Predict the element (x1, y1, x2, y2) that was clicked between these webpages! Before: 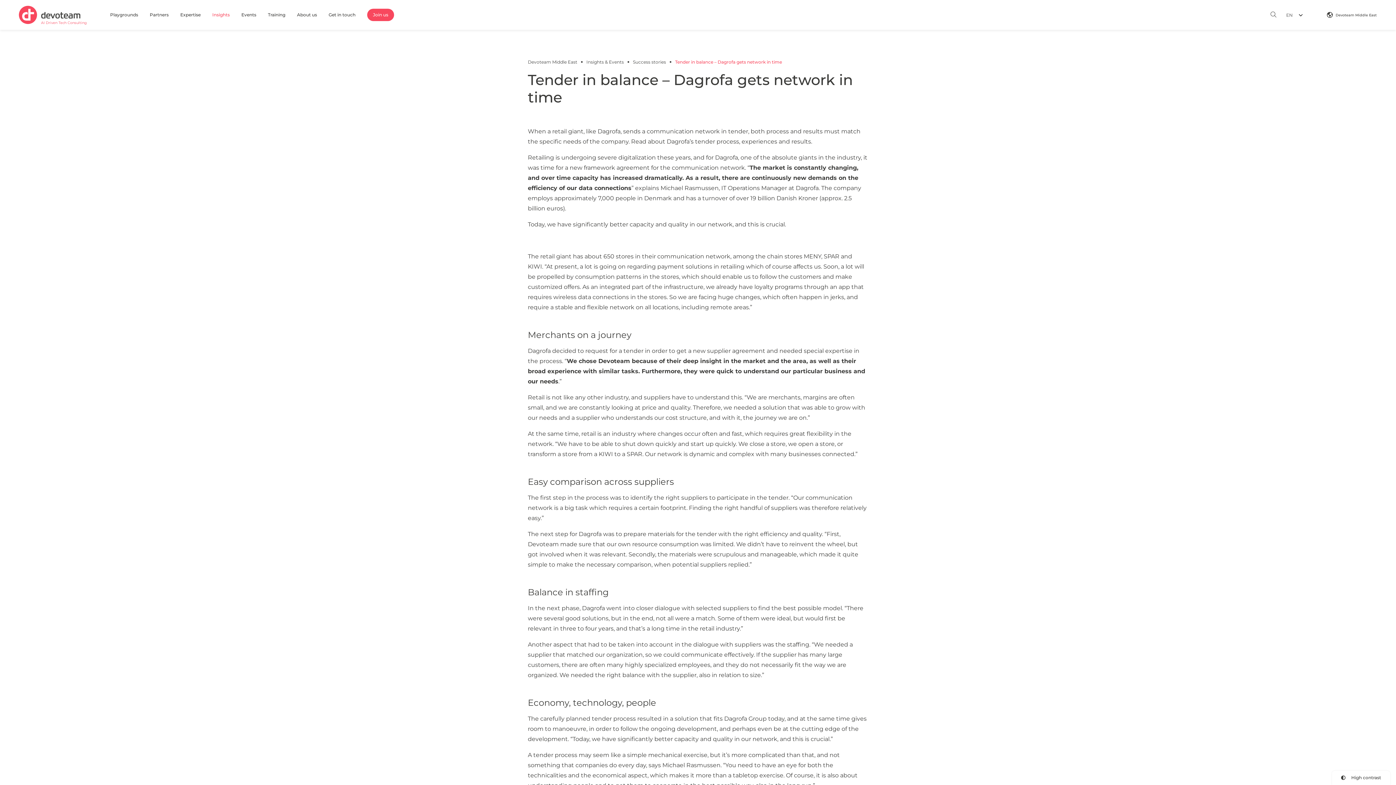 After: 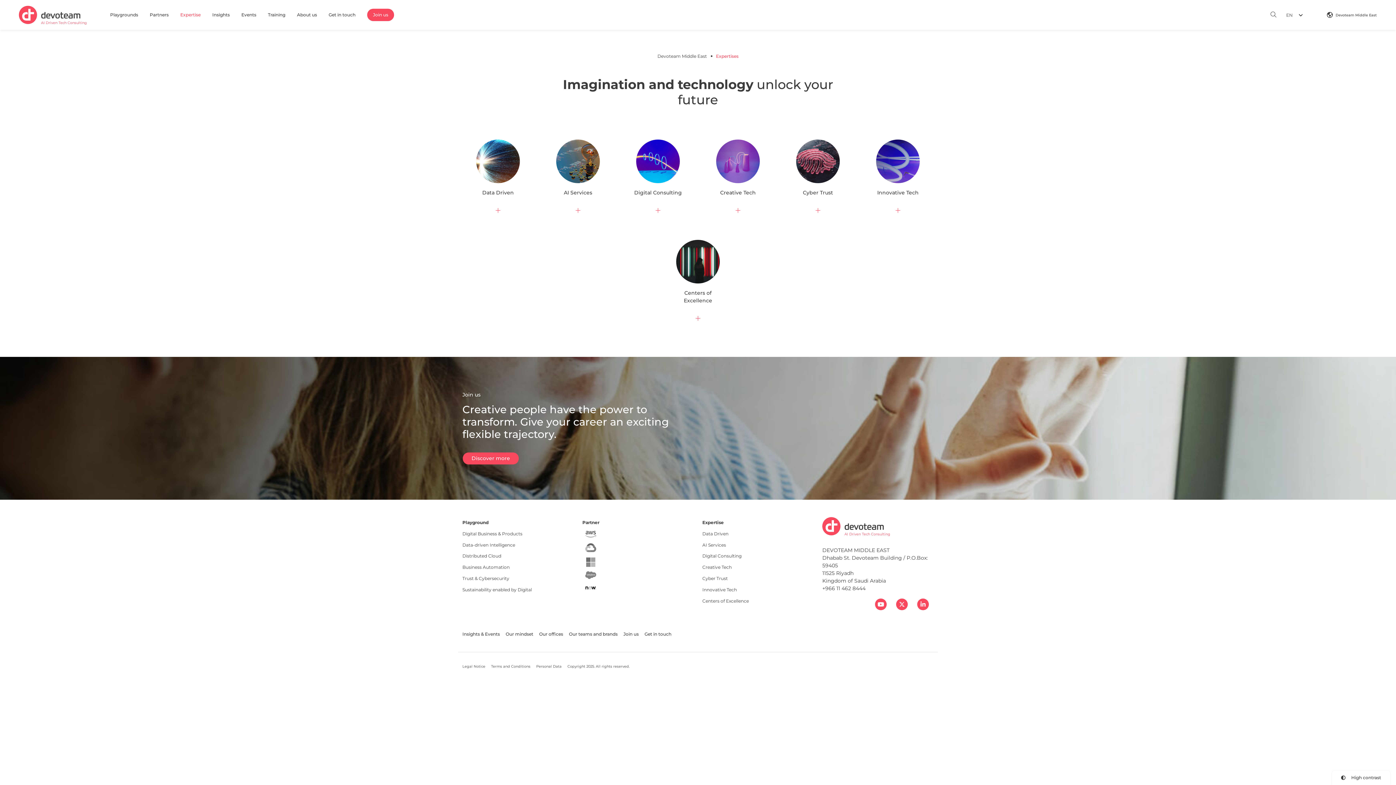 Action: bbox: (174, 0, 206, 29) label: Expertise